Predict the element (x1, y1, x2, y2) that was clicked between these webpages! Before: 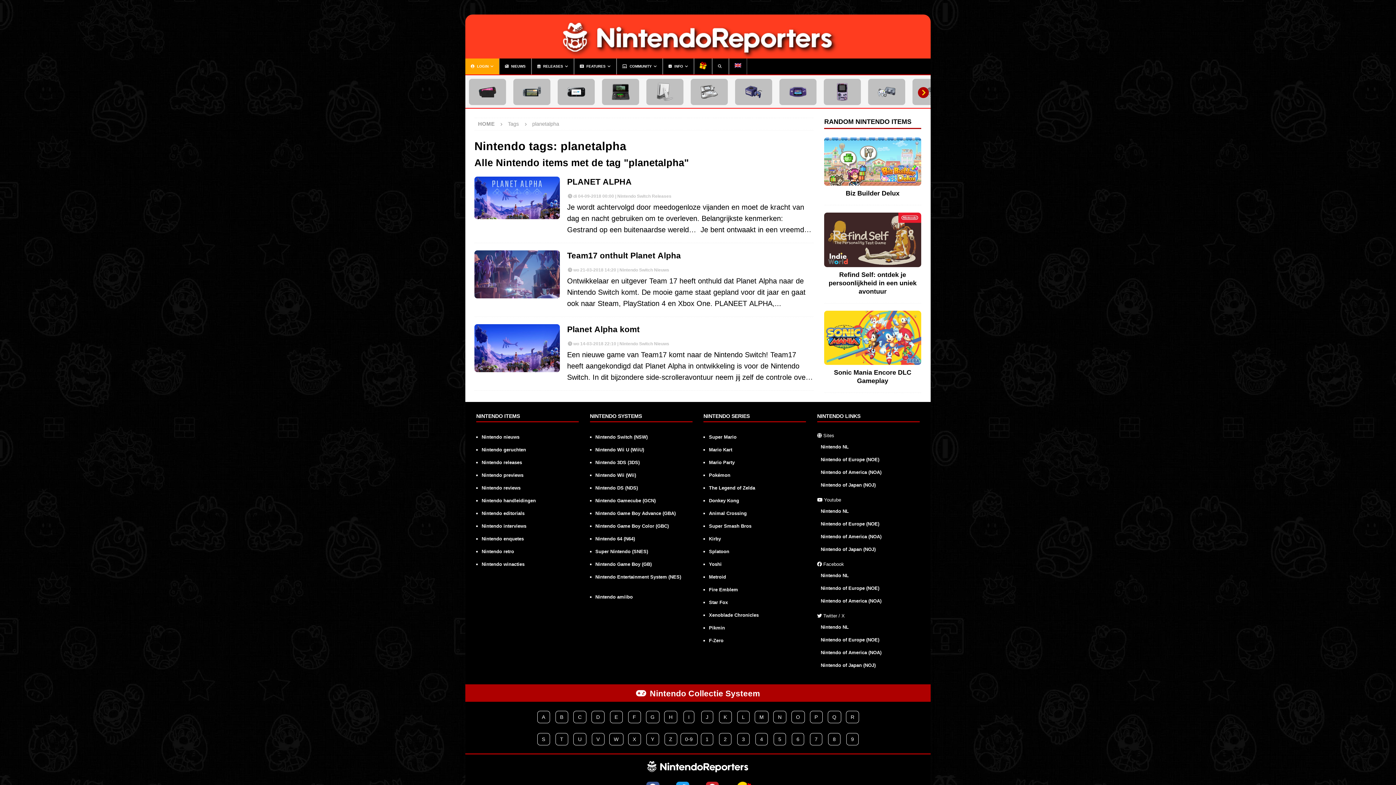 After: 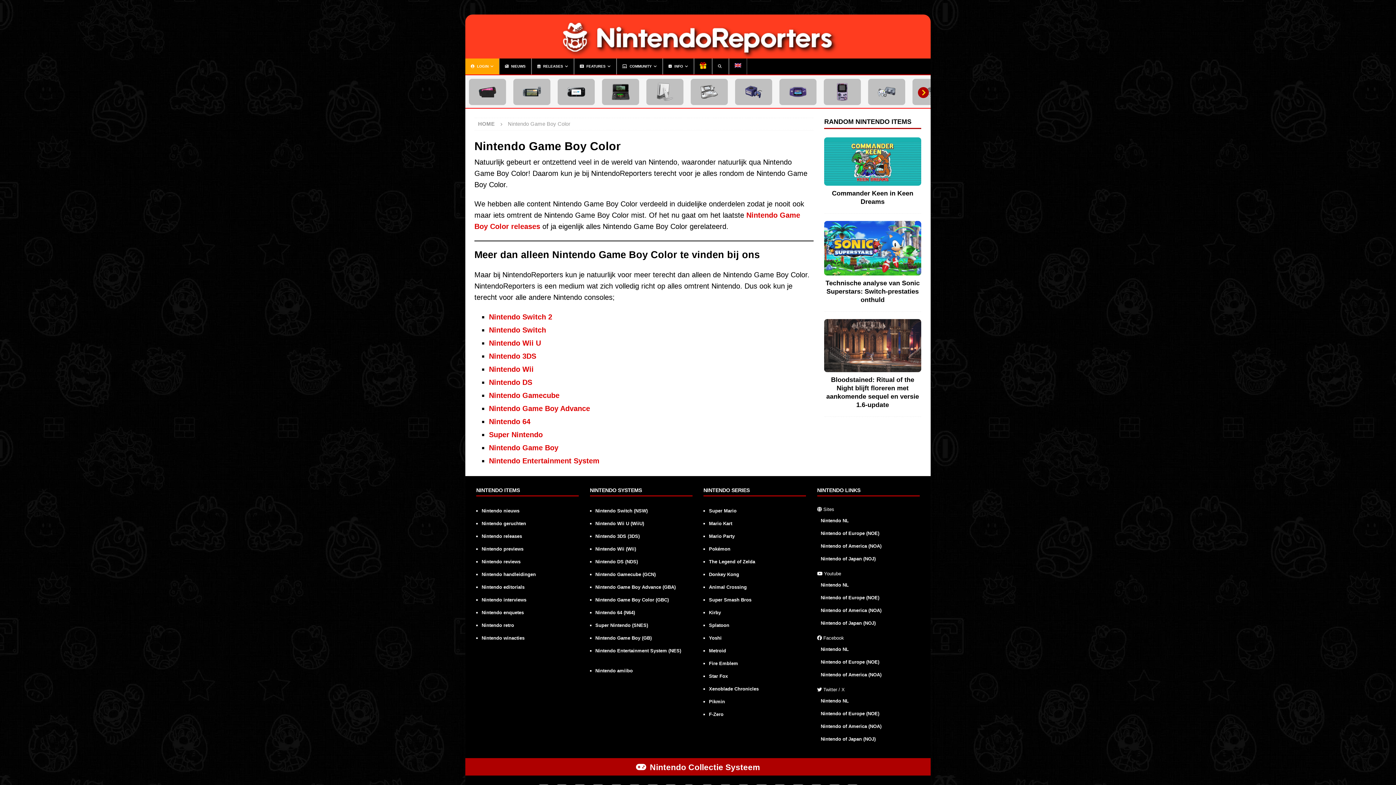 Action: bbox: (595, 519, 668, 532) label: Nintendo Game Boy Color (GBC)